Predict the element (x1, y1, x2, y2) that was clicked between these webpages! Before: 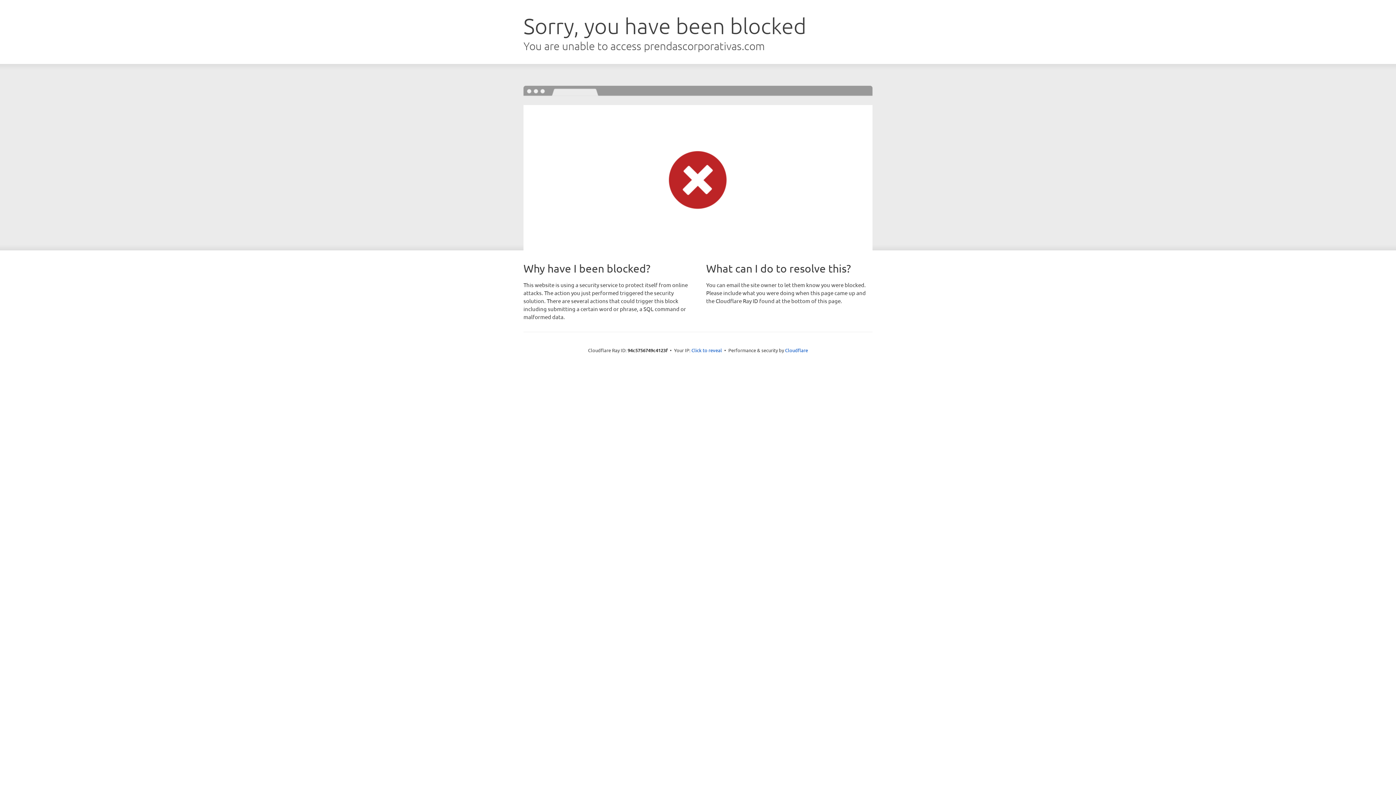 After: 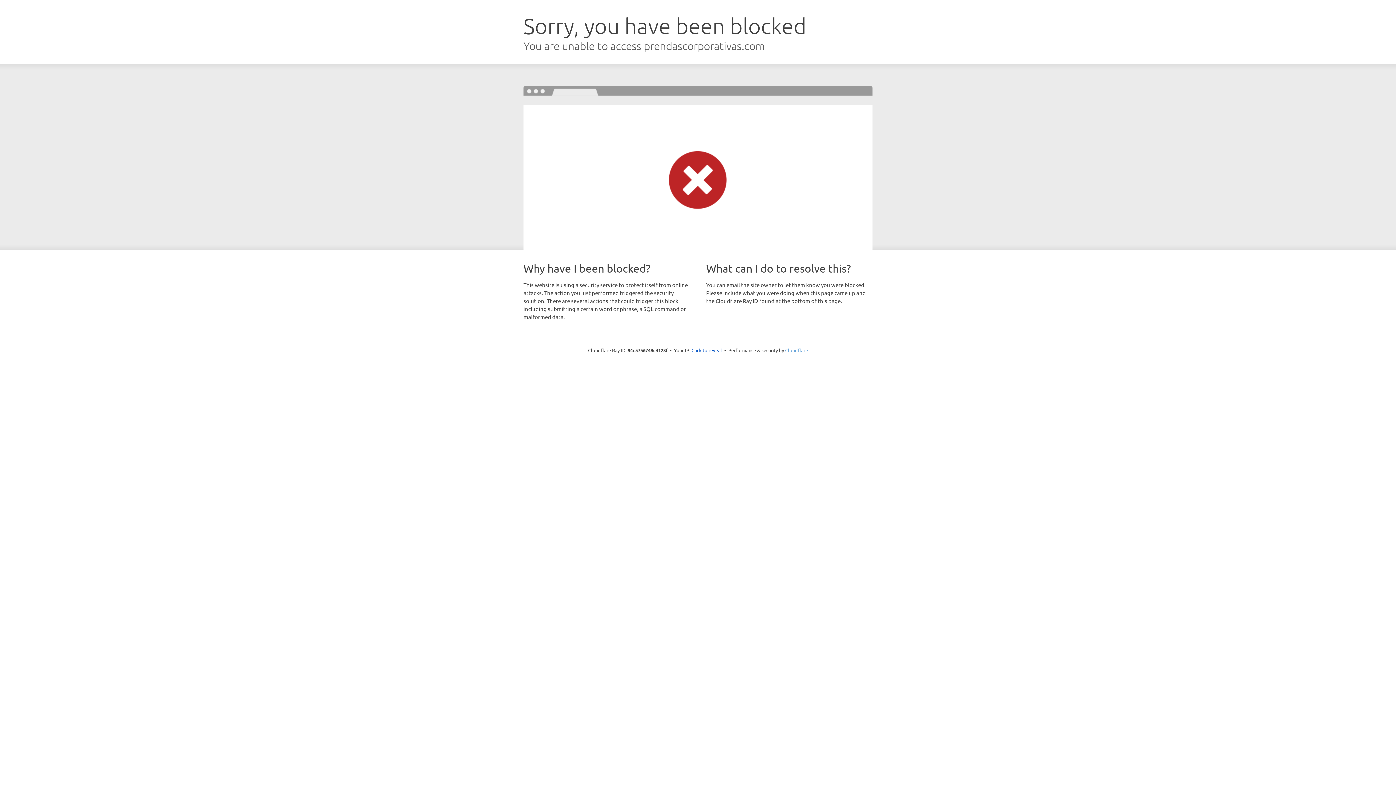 Action: label: Cloudflare bbox: (785, 347, 808, 353)